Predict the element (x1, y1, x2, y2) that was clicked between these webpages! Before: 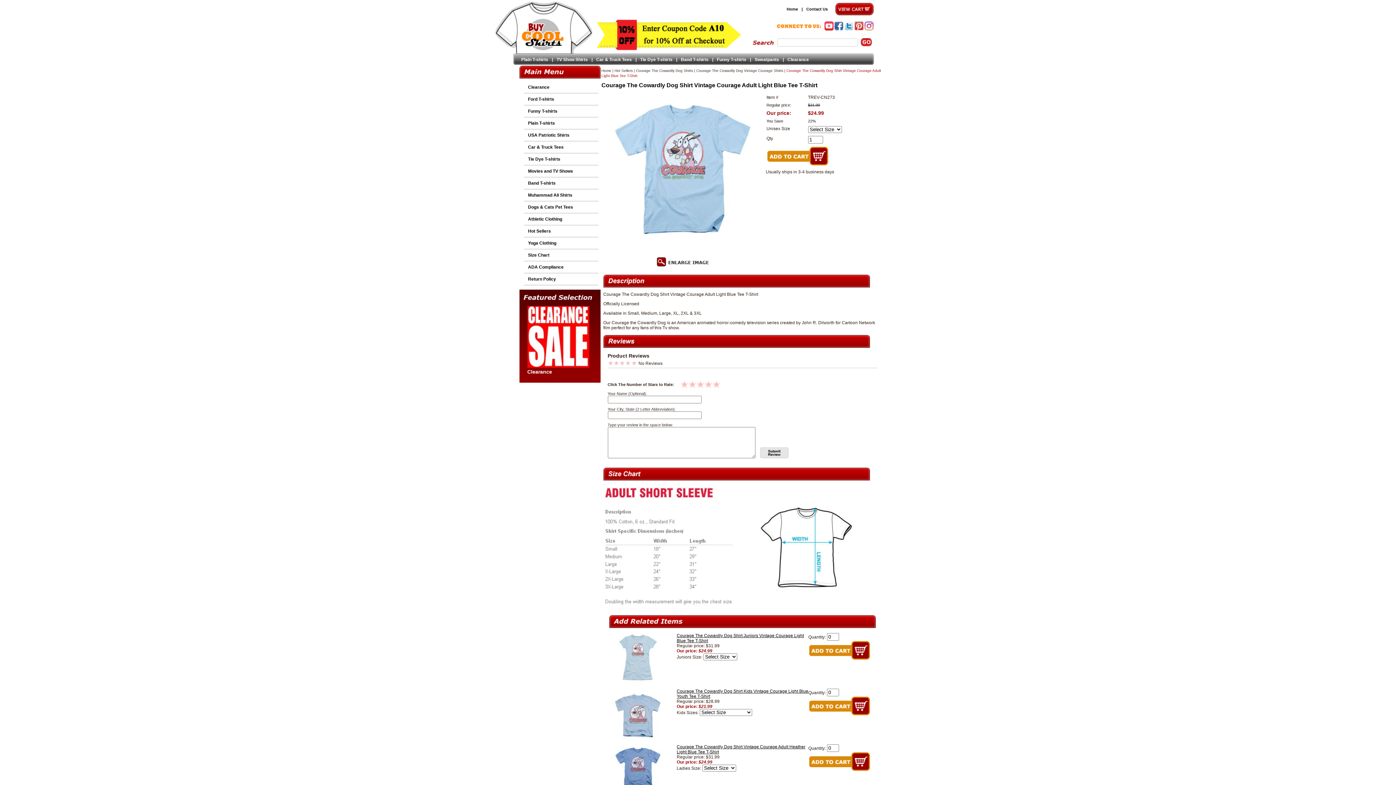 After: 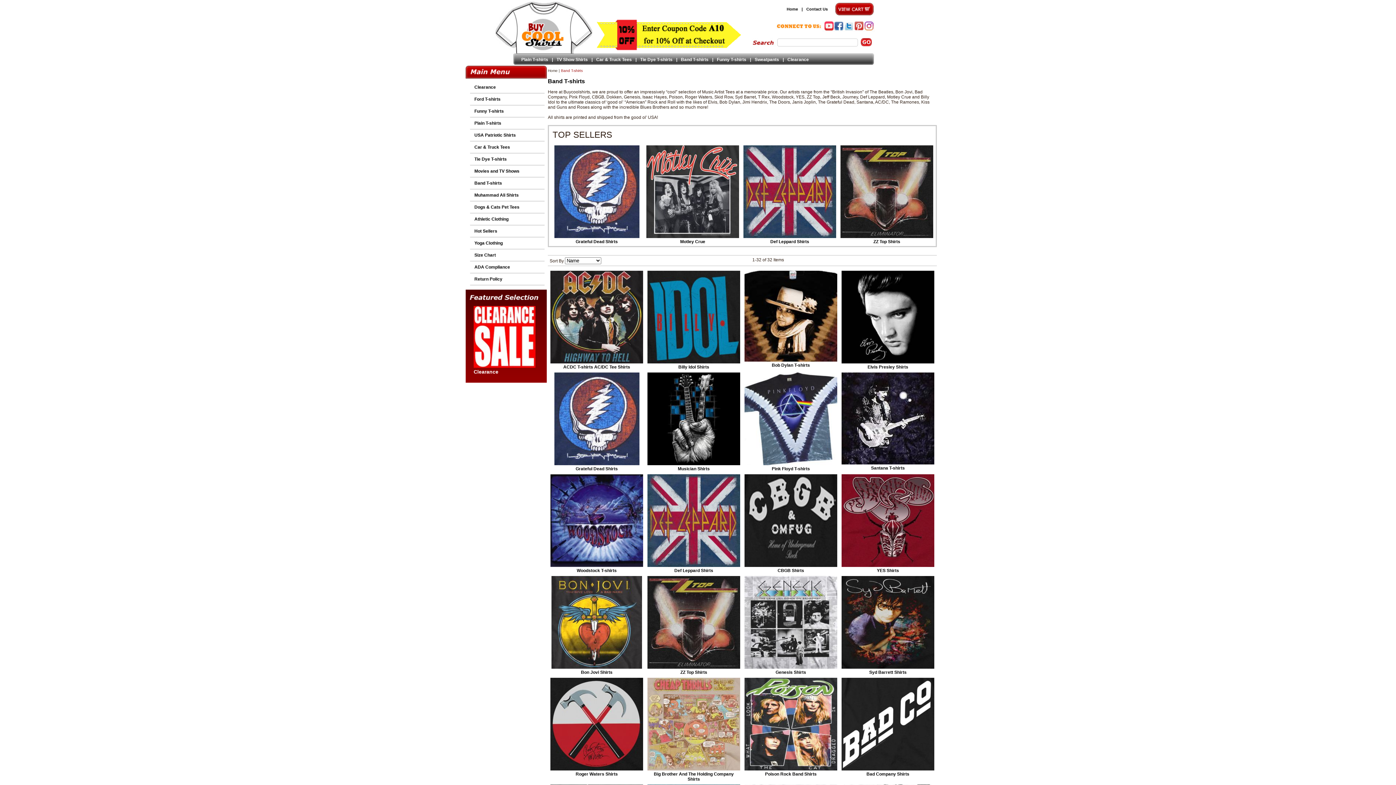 Action: label: Band T-shirts bbox: (511, 178, 600, 190)